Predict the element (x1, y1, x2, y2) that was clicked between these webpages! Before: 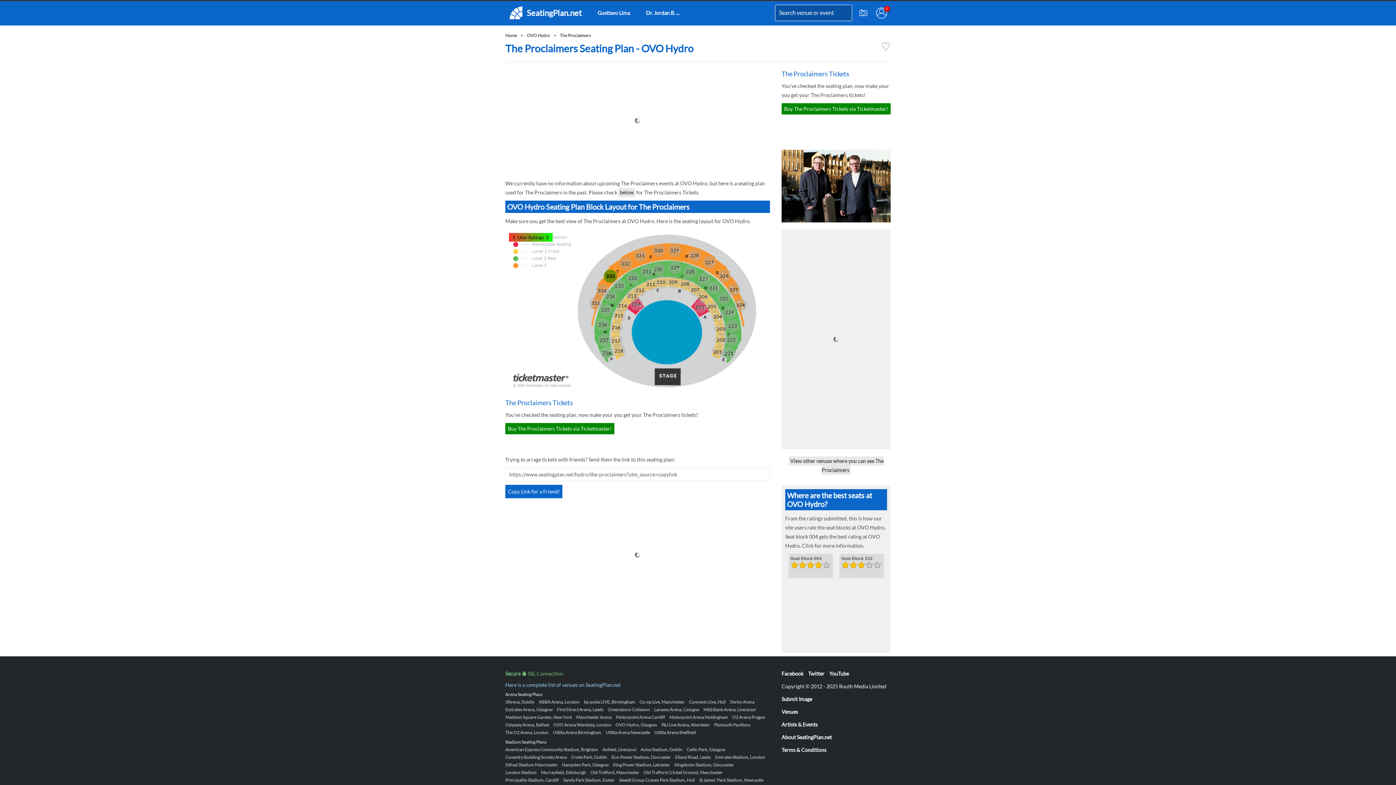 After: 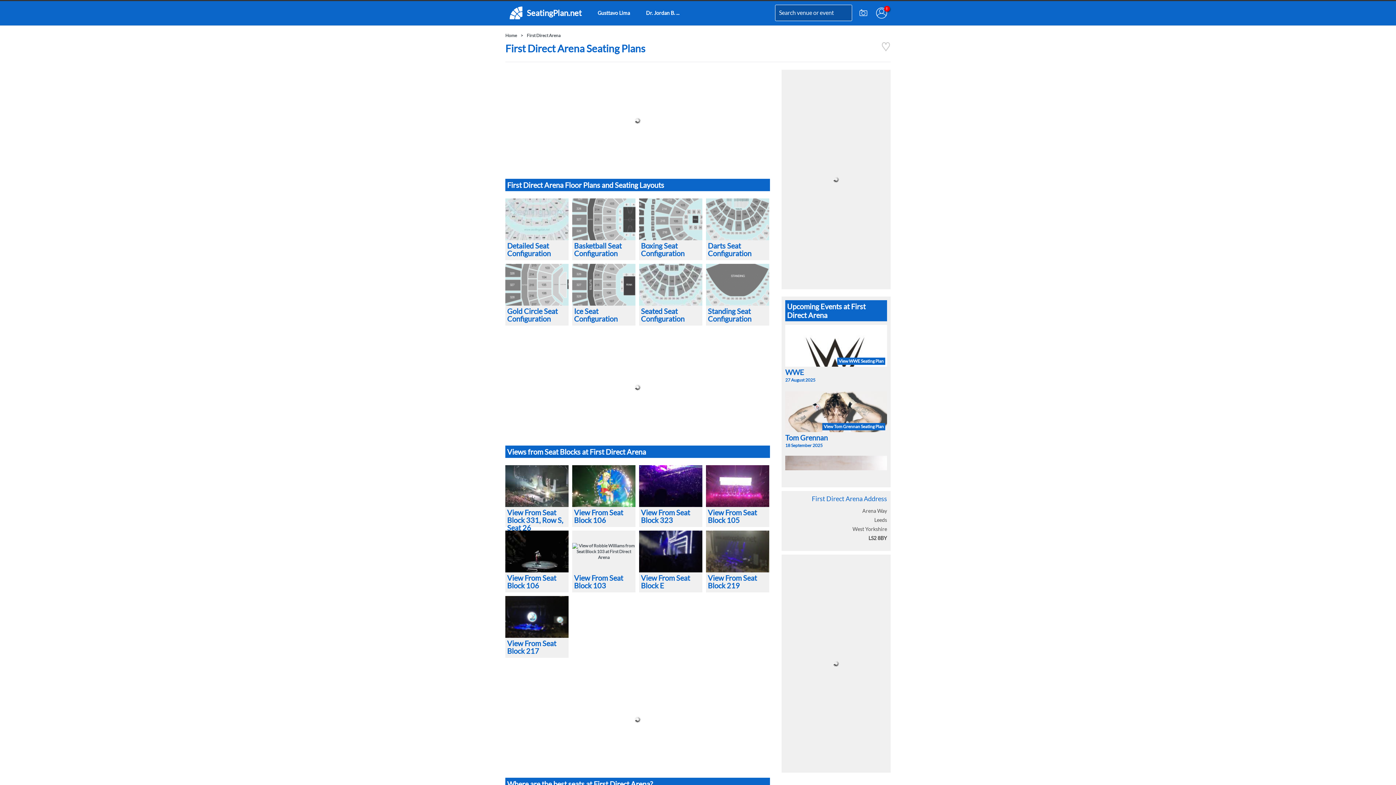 Action: bbox: (557, 707, 603, 713) label: First Direct Arena, Leeds